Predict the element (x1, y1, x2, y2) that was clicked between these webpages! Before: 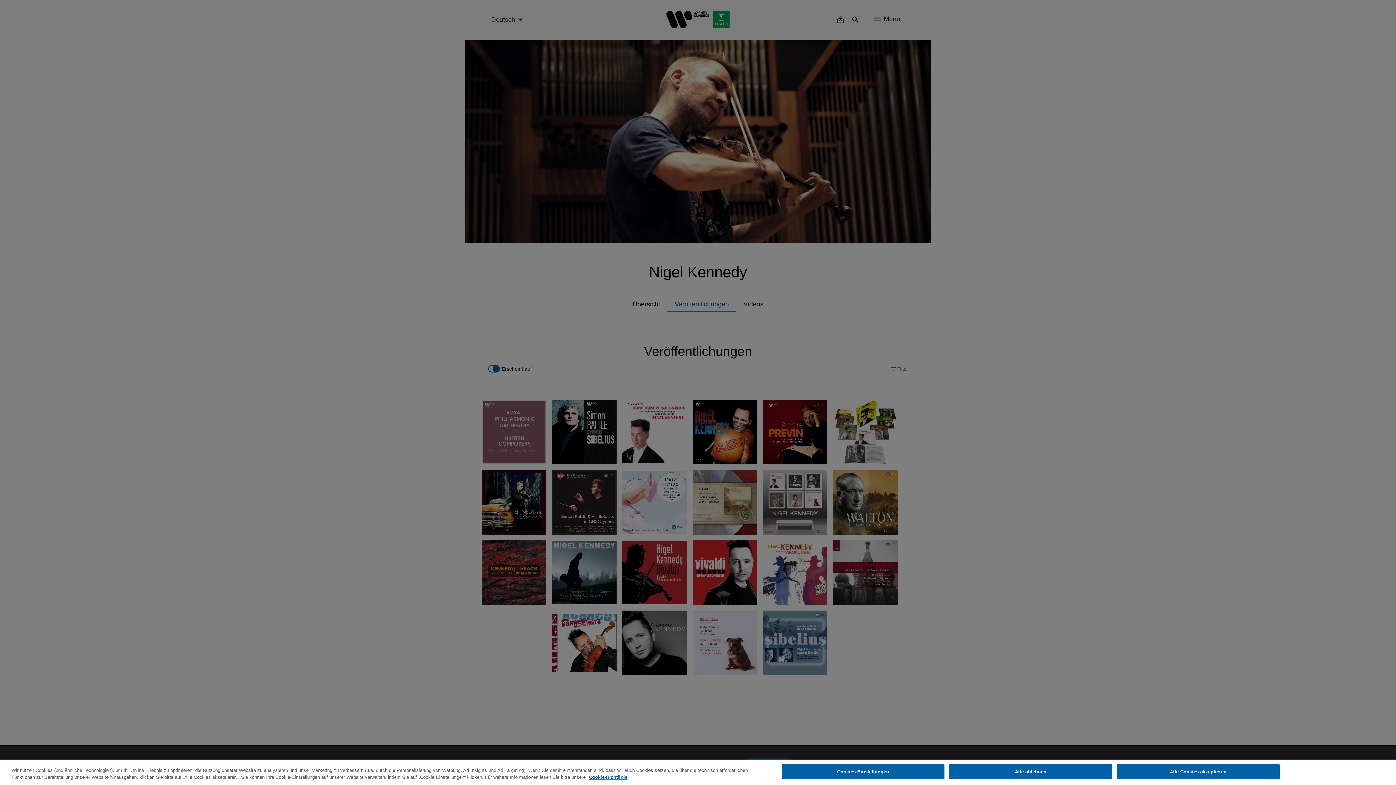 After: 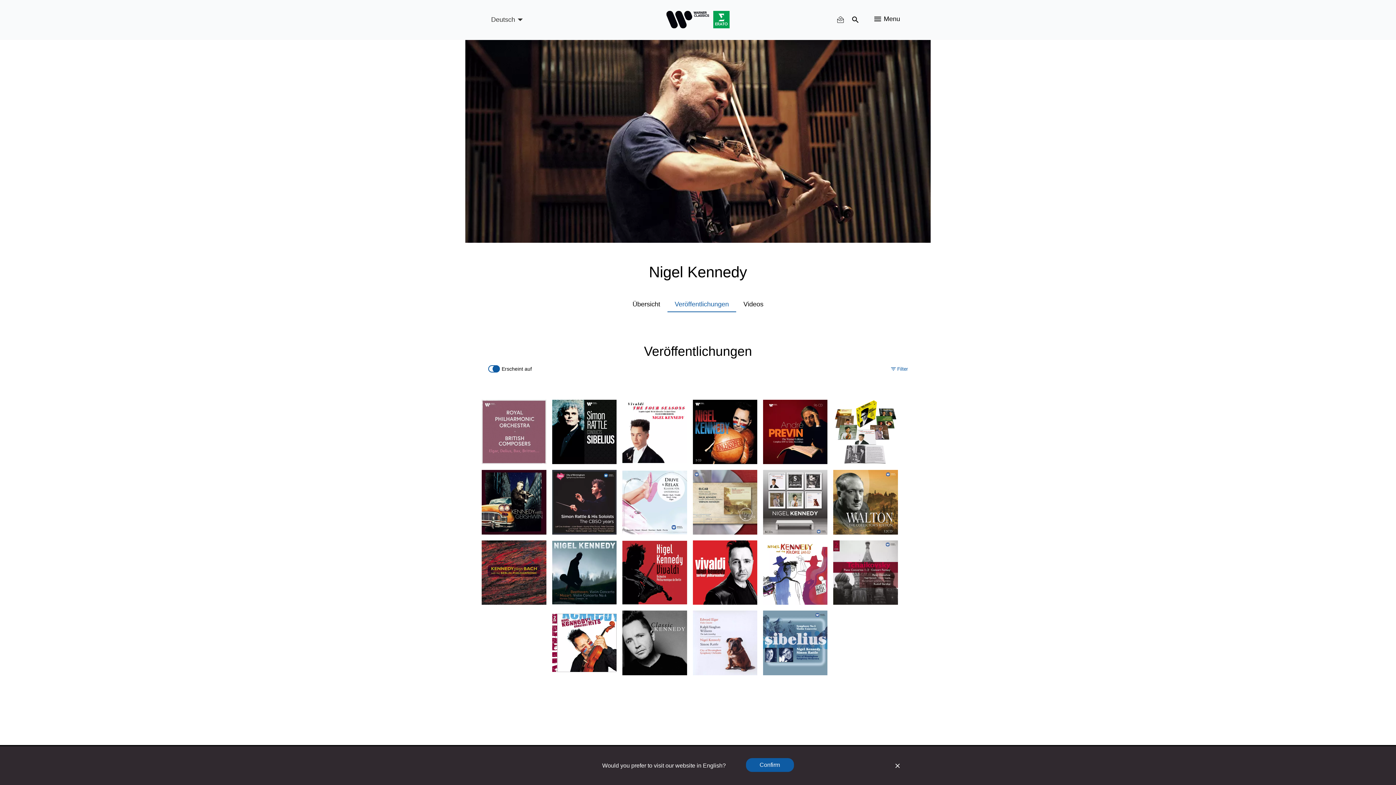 Action: label: Alle Cookies akzeptieren bbox: (1117, 764, 1279, 779)